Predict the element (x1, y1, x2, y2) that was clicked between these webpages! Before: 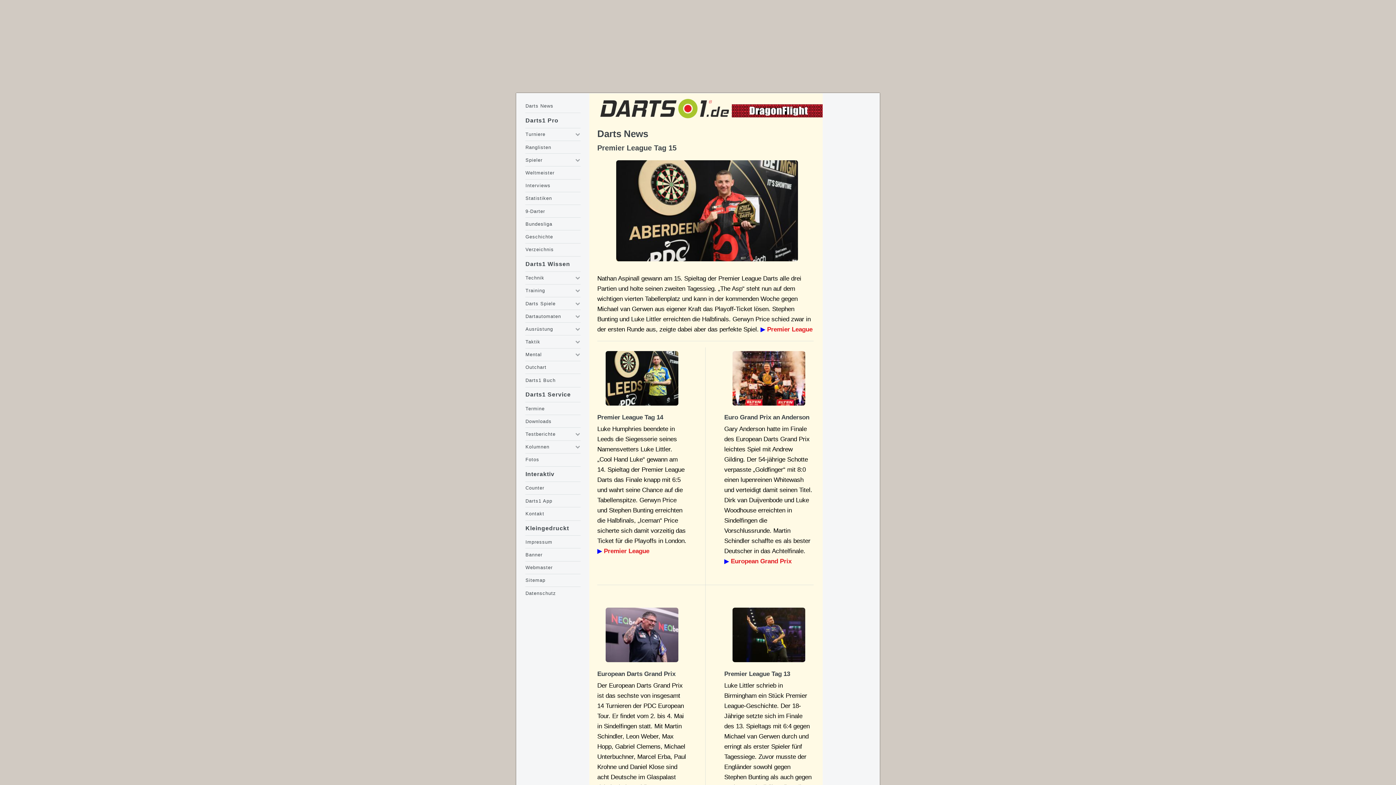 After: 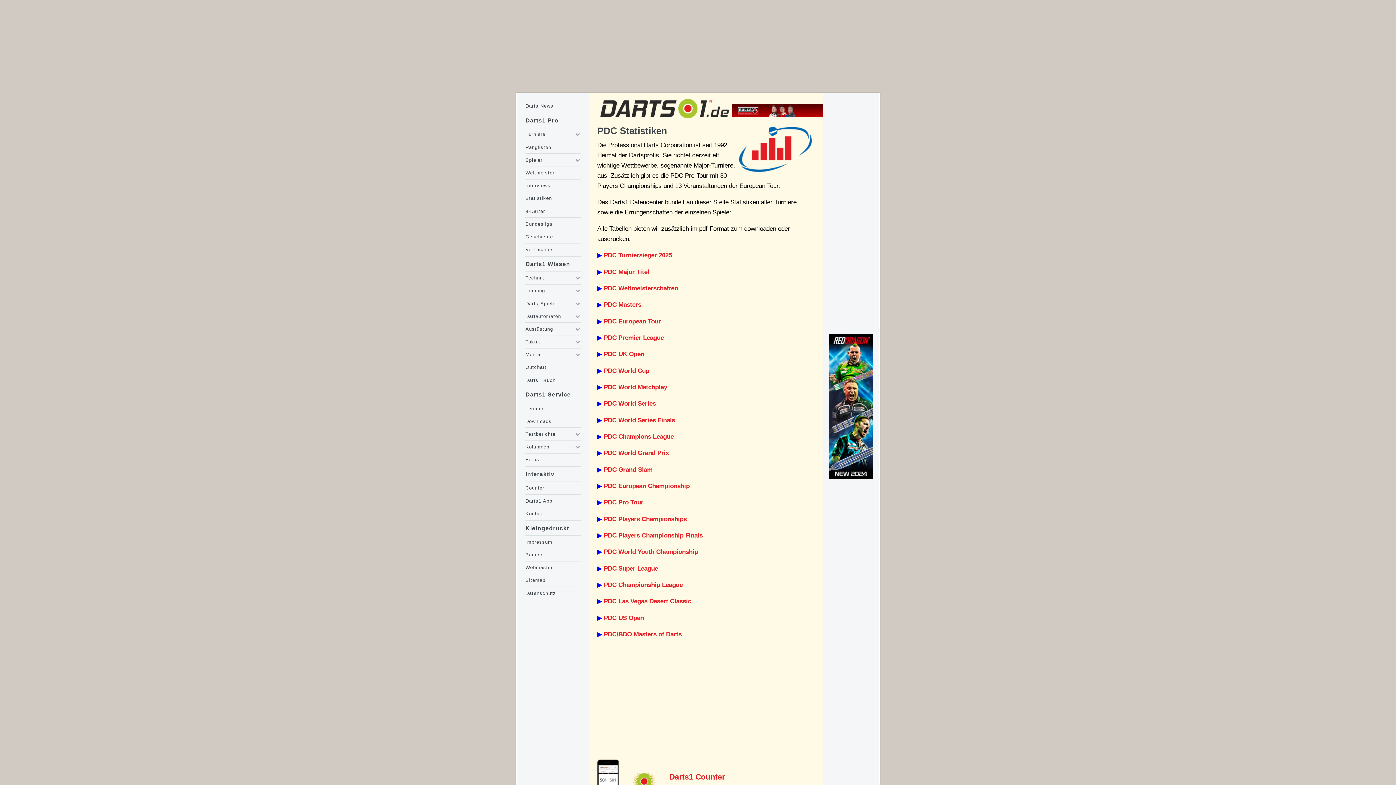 Action: bbox: (525, 194, 580, 202) label: Statistiken